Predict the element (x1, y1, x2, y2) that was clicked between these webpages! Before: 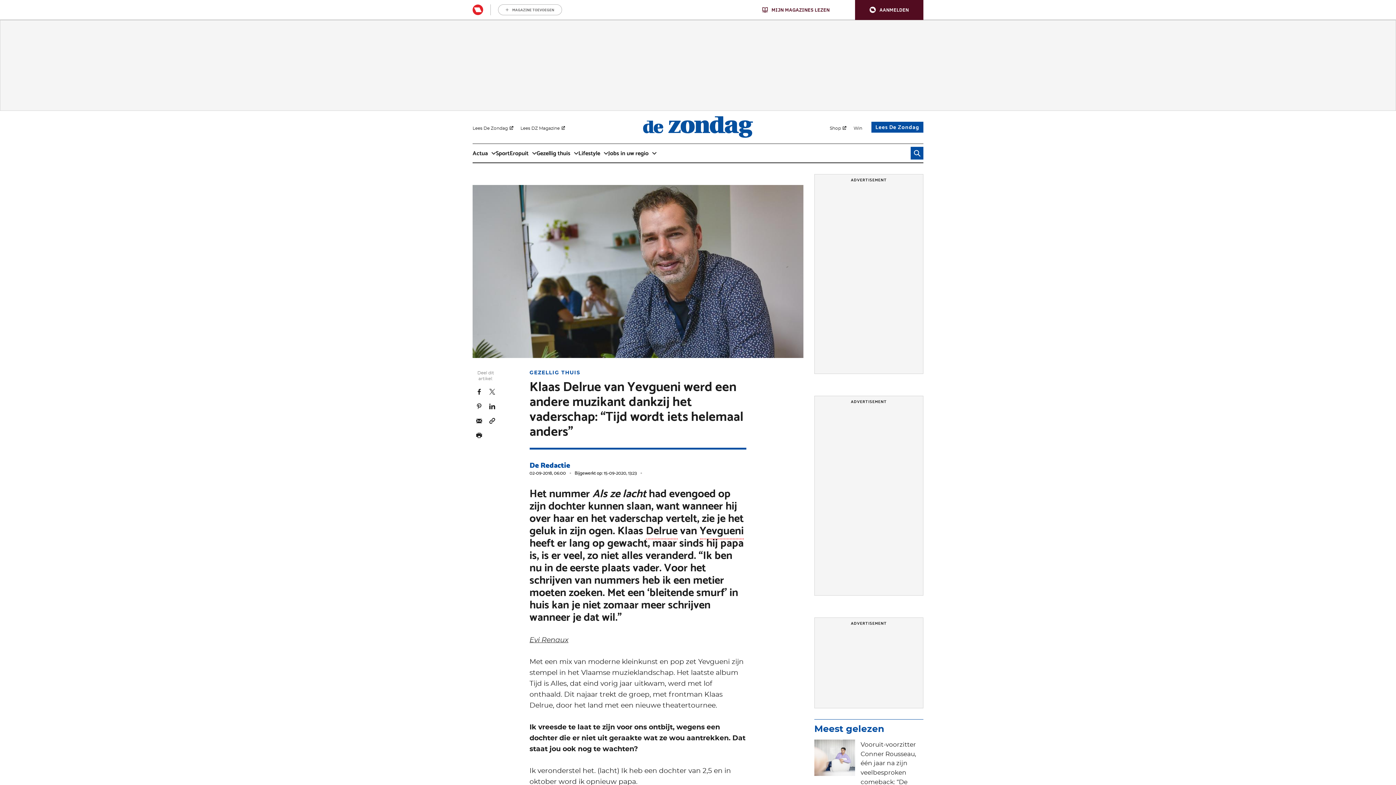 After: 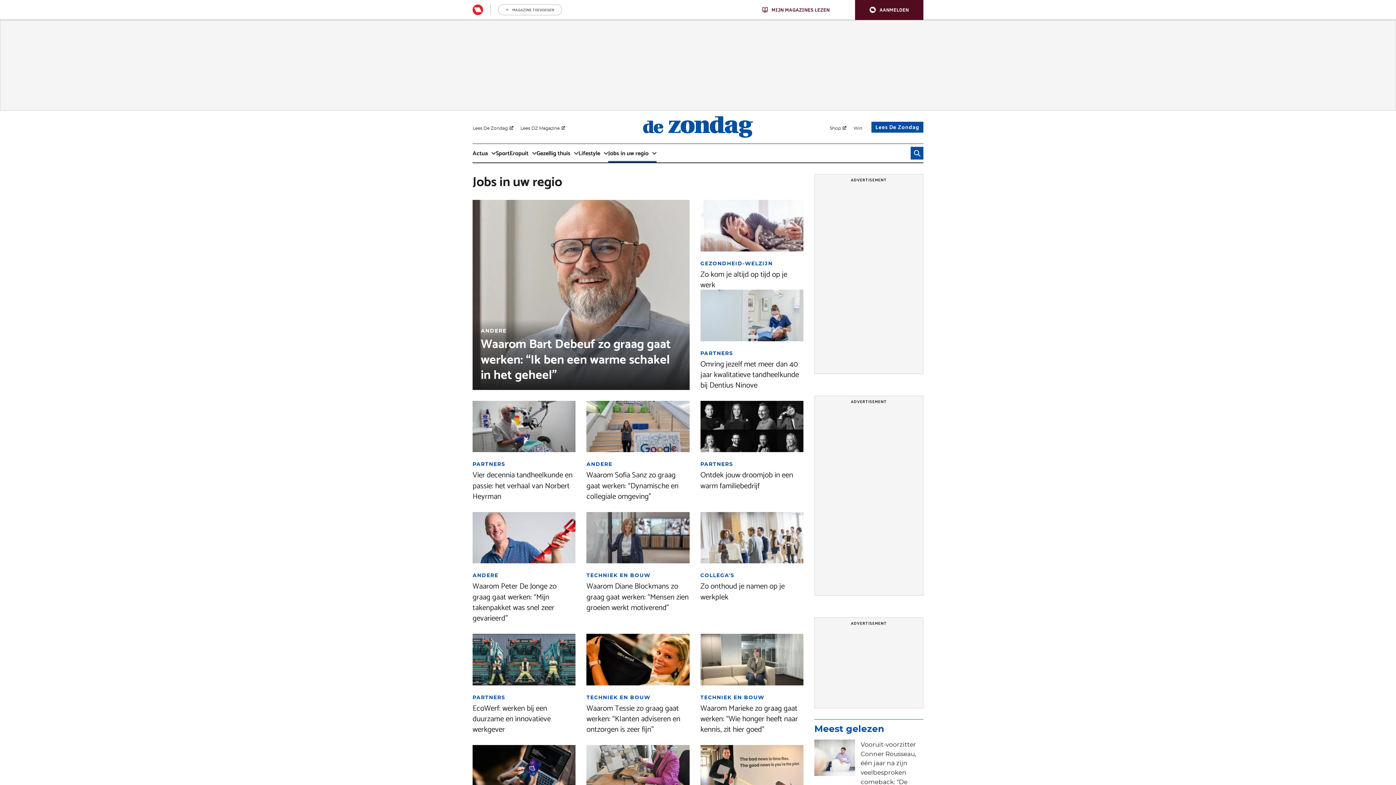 Action: bbox: (608, 144, 656, 162) label: Jobs in uw regio